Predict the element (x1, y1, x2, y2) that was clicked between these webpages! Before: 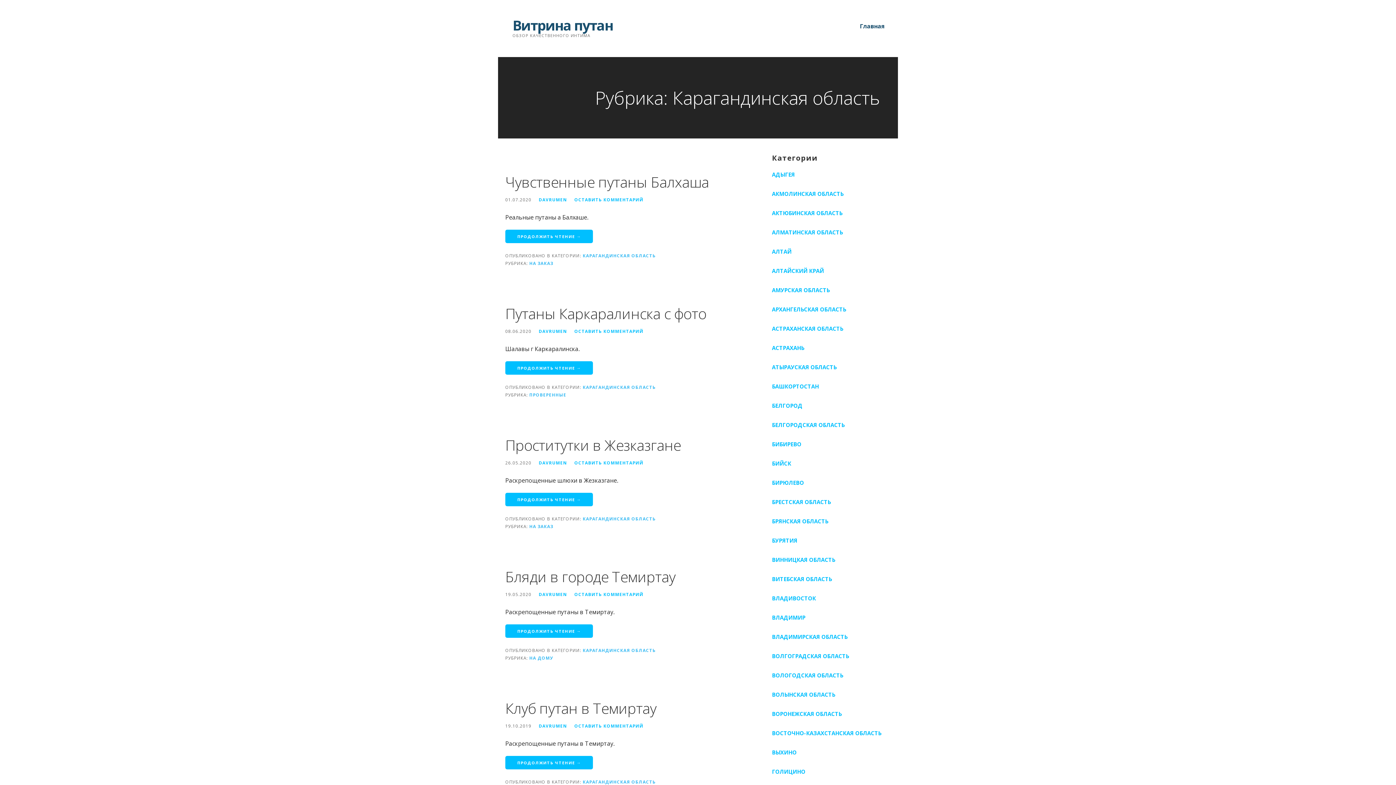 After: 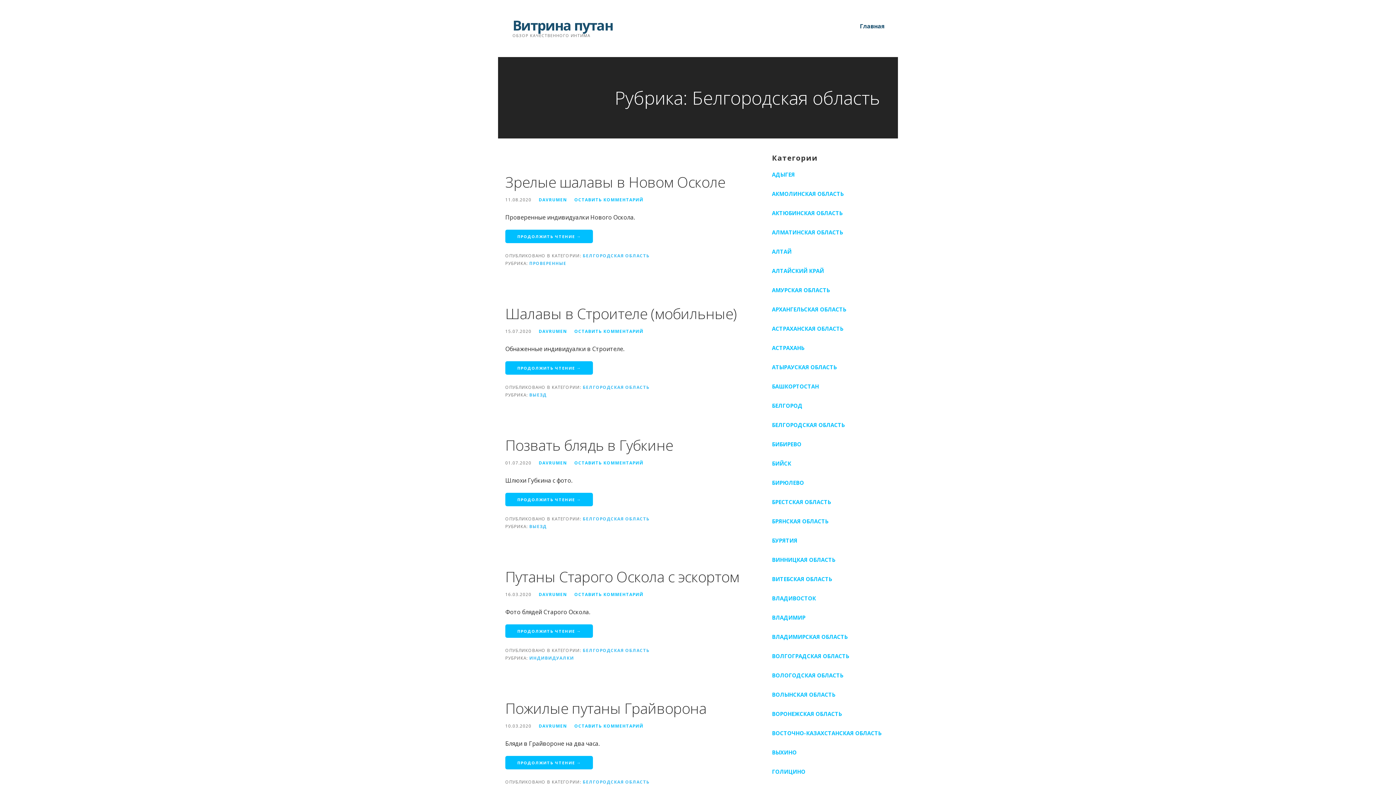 Action: label: БЕЛГОРОДСКАЯ ОБЛАСТЬ bbox: (772, 415, 890, 434)